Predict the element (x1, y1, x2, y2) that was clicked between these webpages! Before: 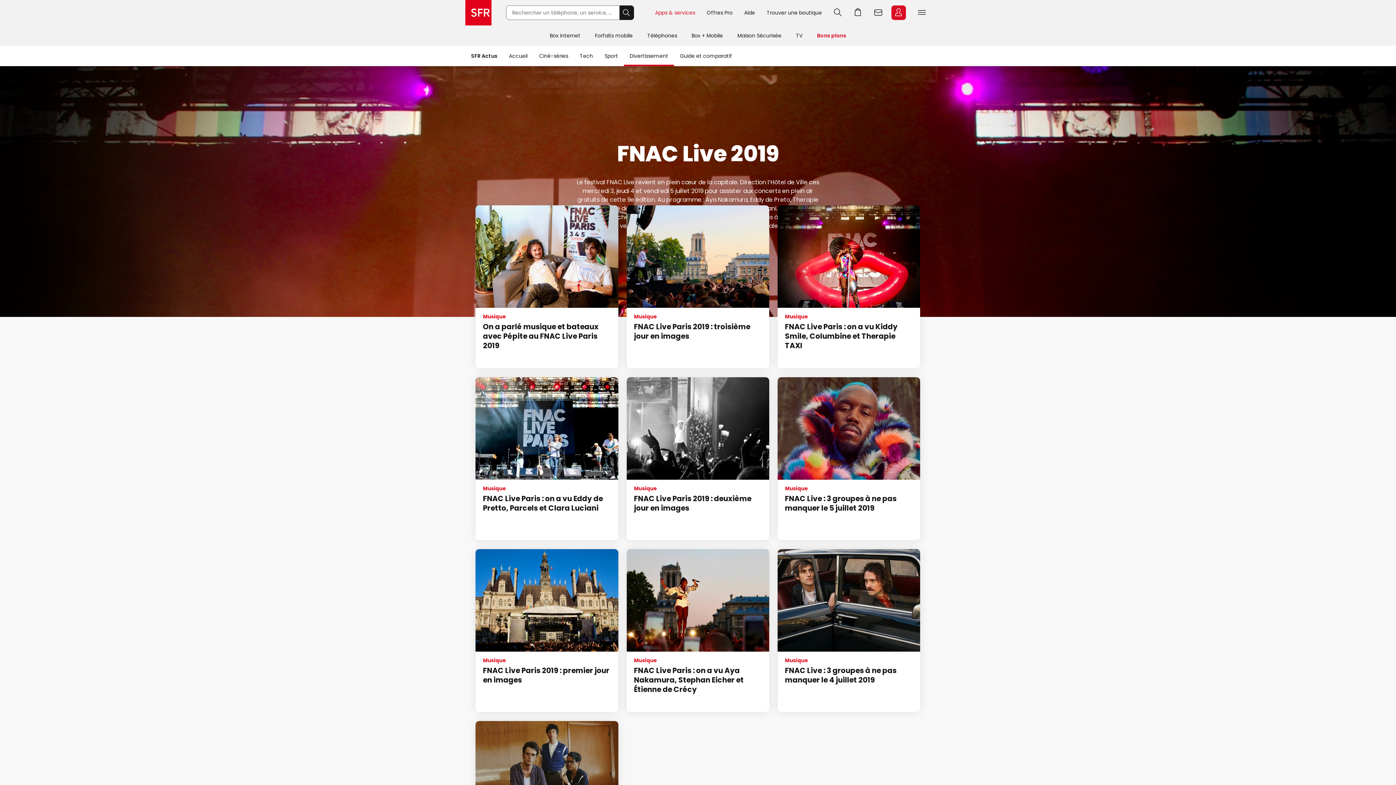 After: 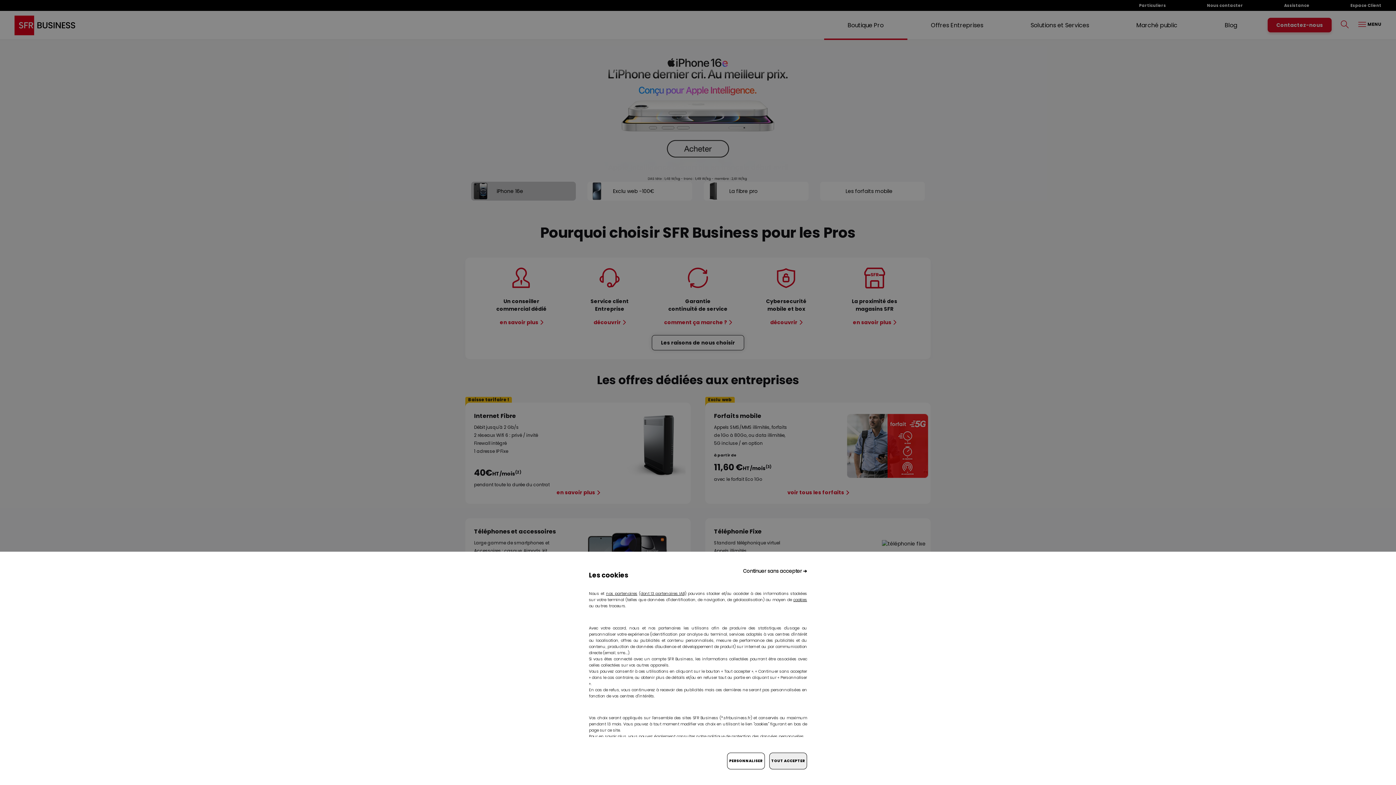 Action: bbox: (701, 5, 738, 20) label: Offres Pro